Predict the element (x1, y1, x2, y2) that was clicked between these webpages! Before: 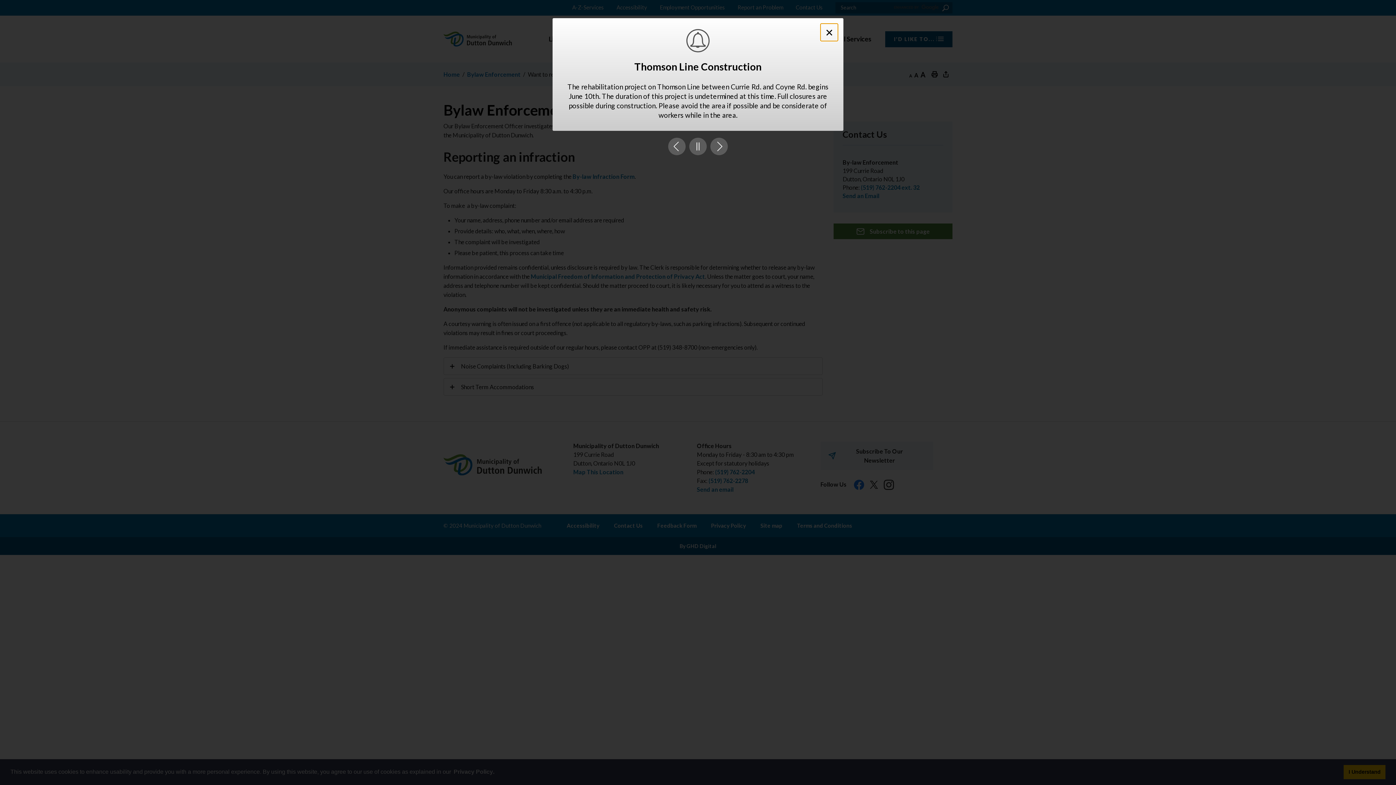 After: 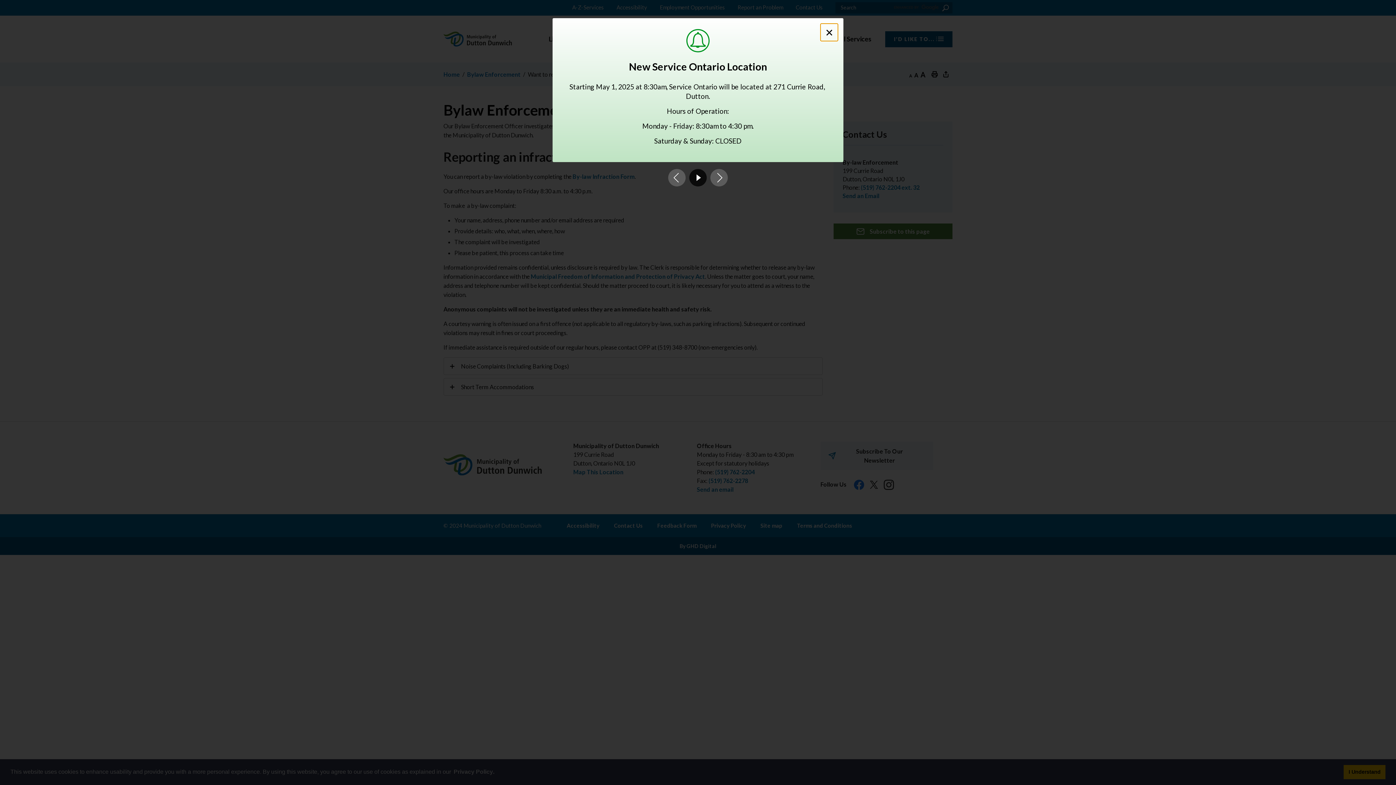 Action: bbox: (689, 276, 706, 294) label: Pause Alert